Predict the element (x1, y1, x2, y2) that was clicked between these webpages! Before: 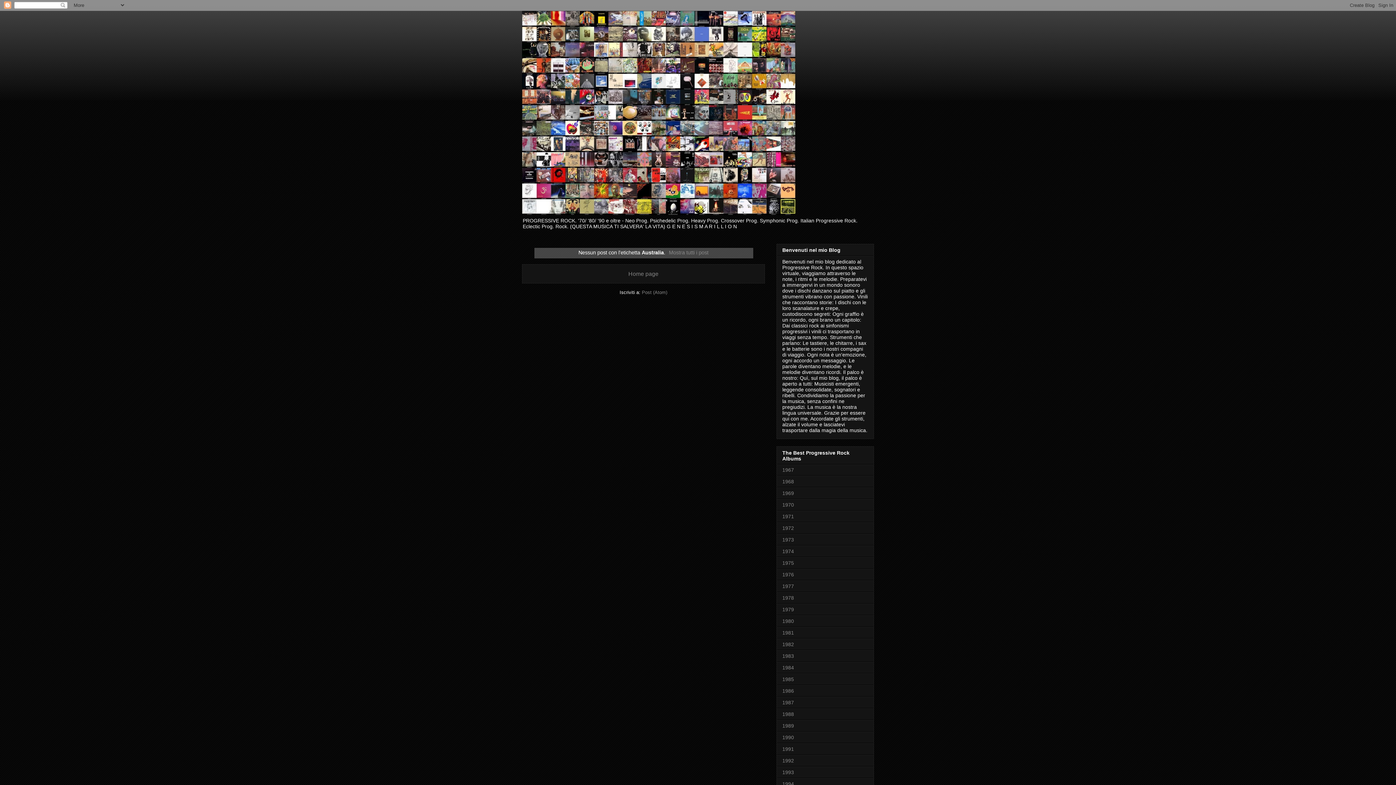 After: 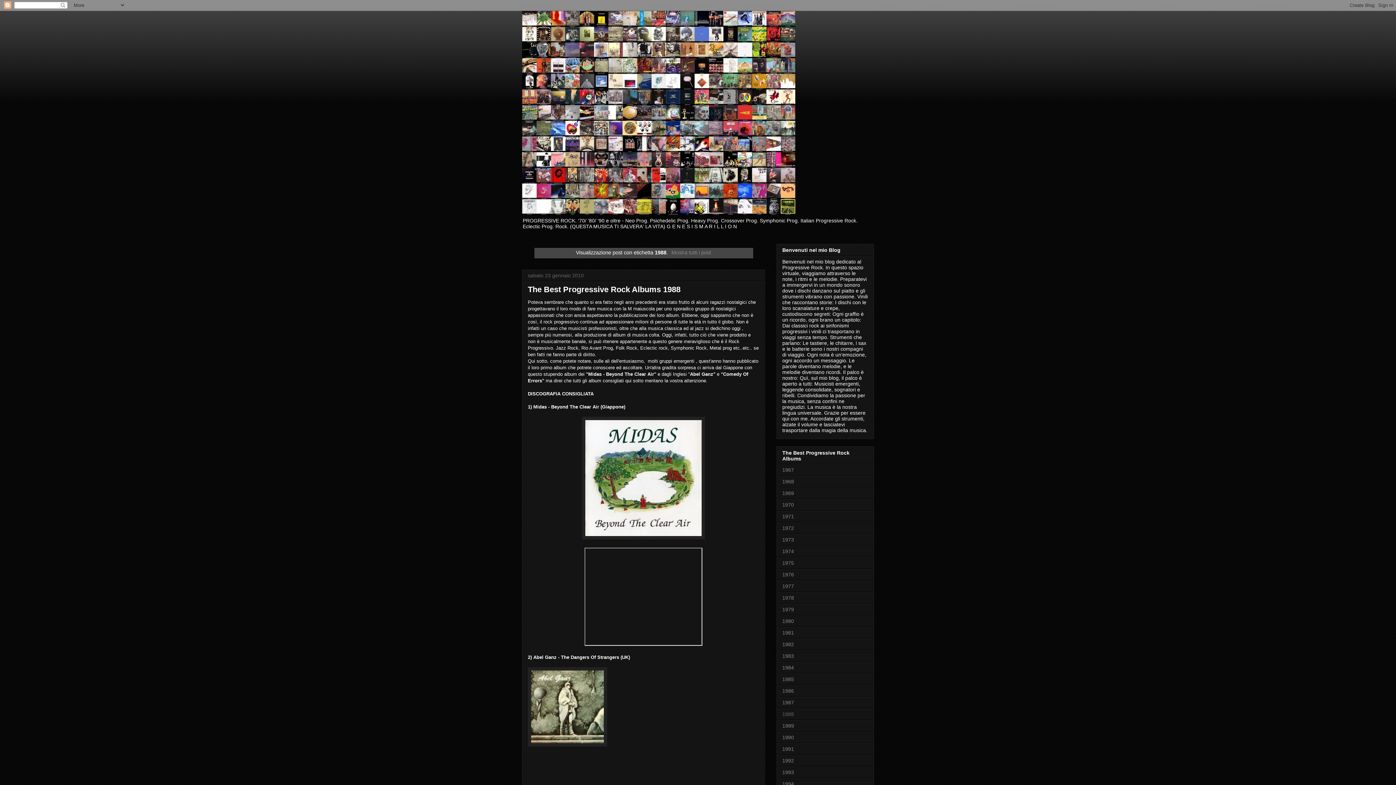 Action: label: 1988 bbox: (782, 711, 794, 717)